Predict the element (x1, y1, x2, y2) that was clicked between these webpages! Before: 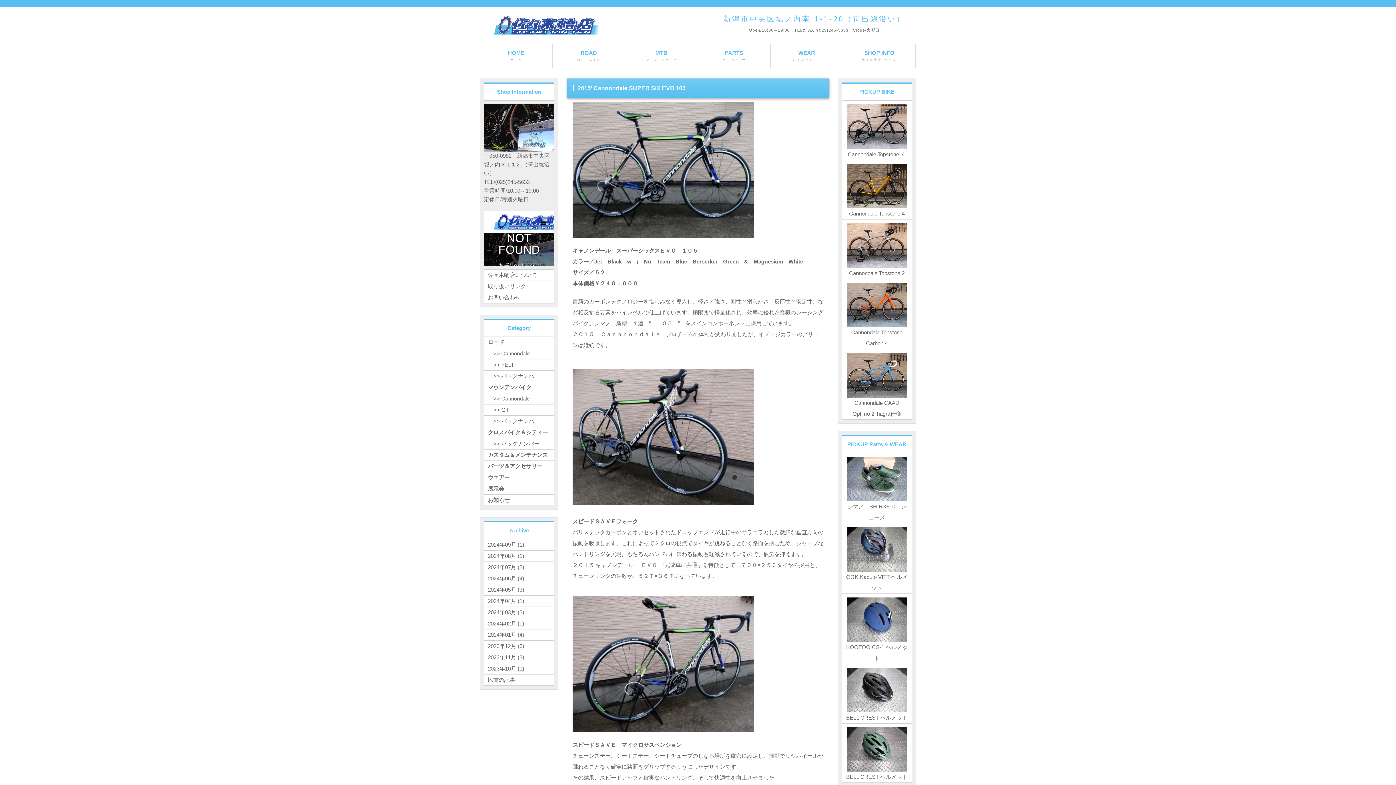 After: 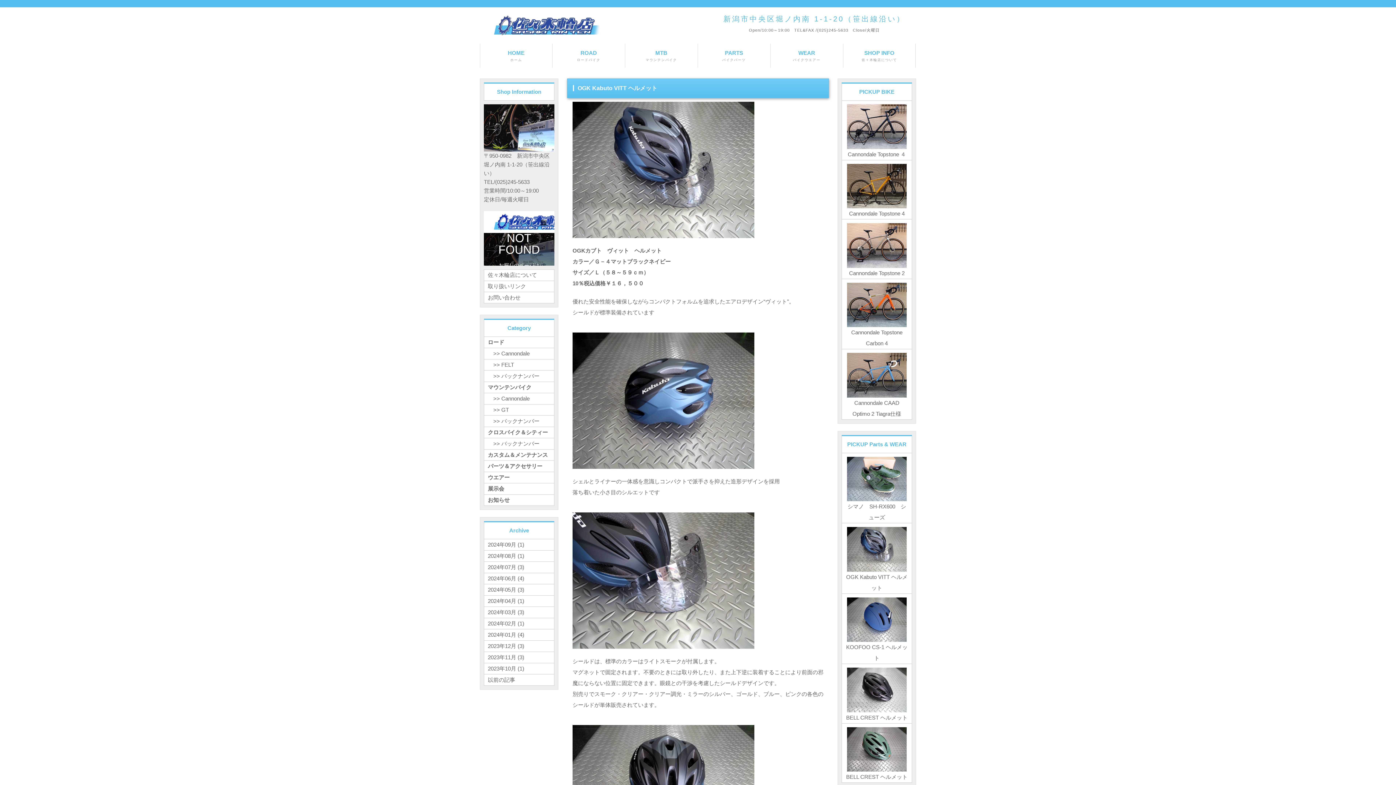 Action: label: 
OGK Kabuto VITT ヘルメット bbox: (842, 523, 912, 594)